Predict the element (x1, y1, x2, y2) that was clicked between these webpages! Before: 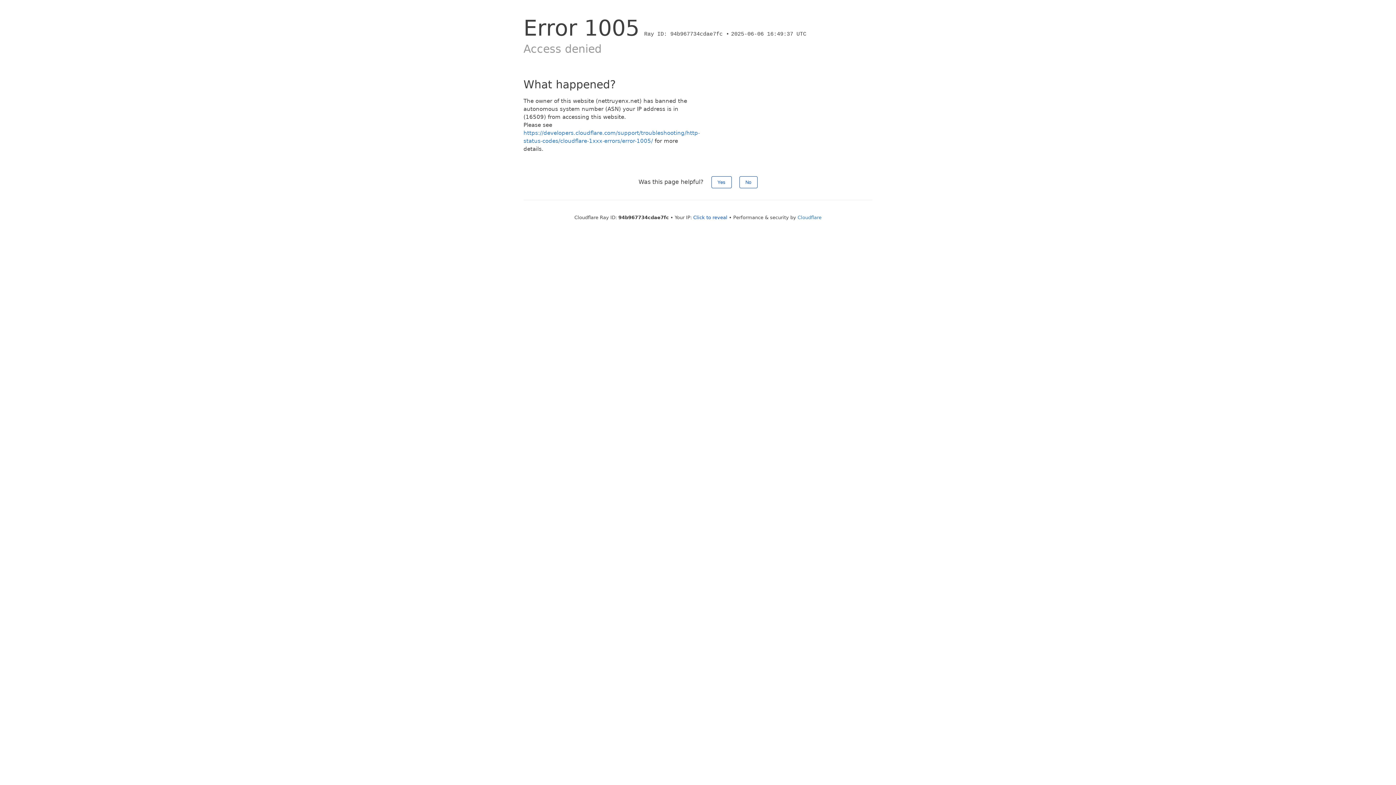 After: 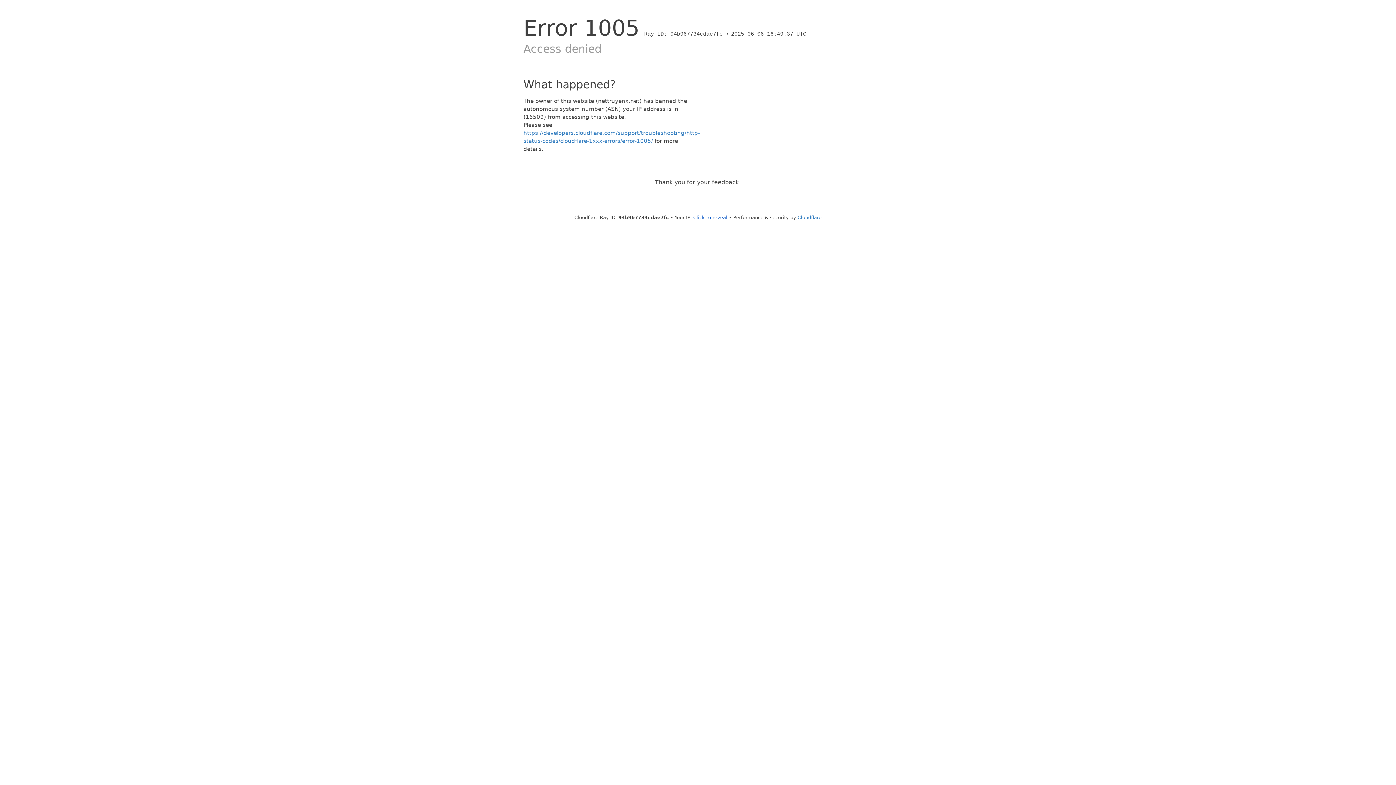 Action: label: No bbox: (739, 176, 757, 188)